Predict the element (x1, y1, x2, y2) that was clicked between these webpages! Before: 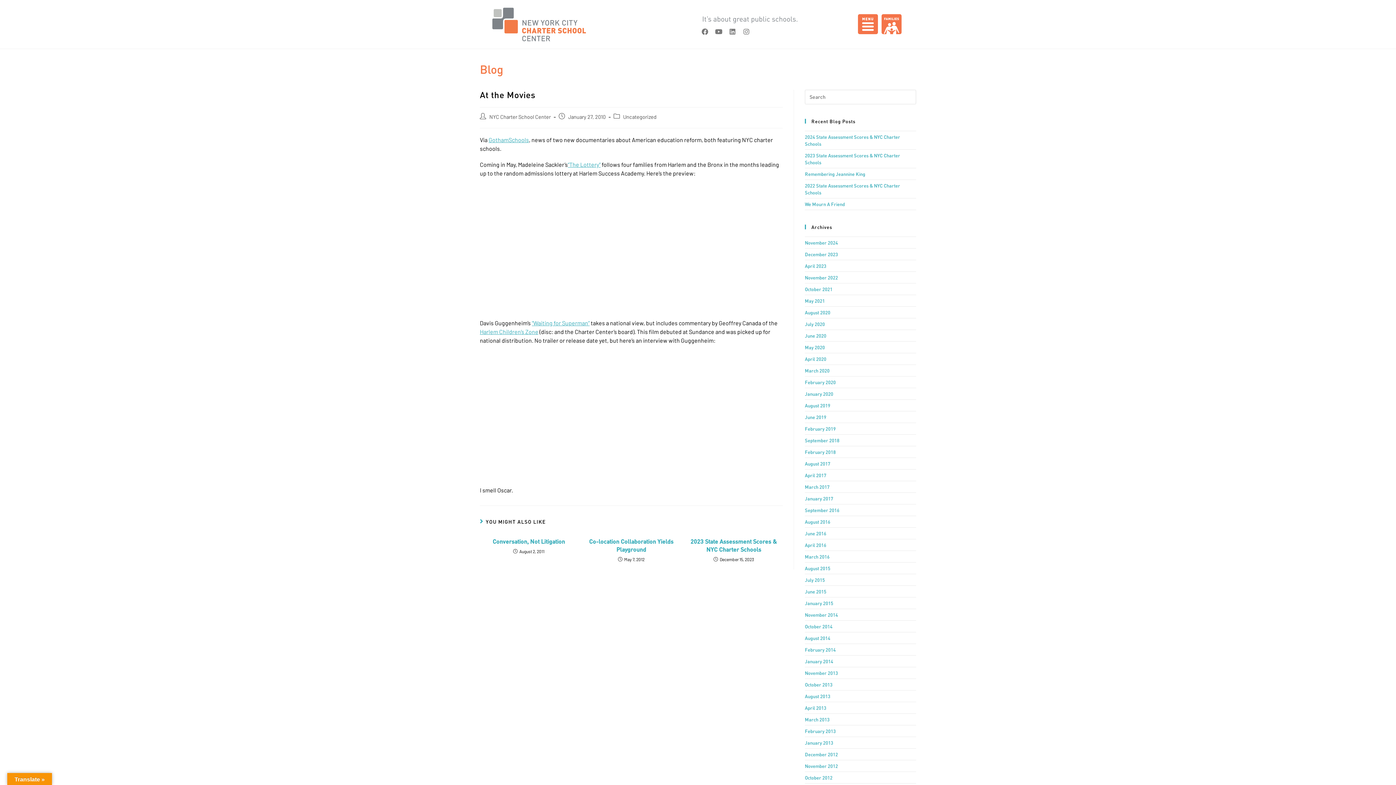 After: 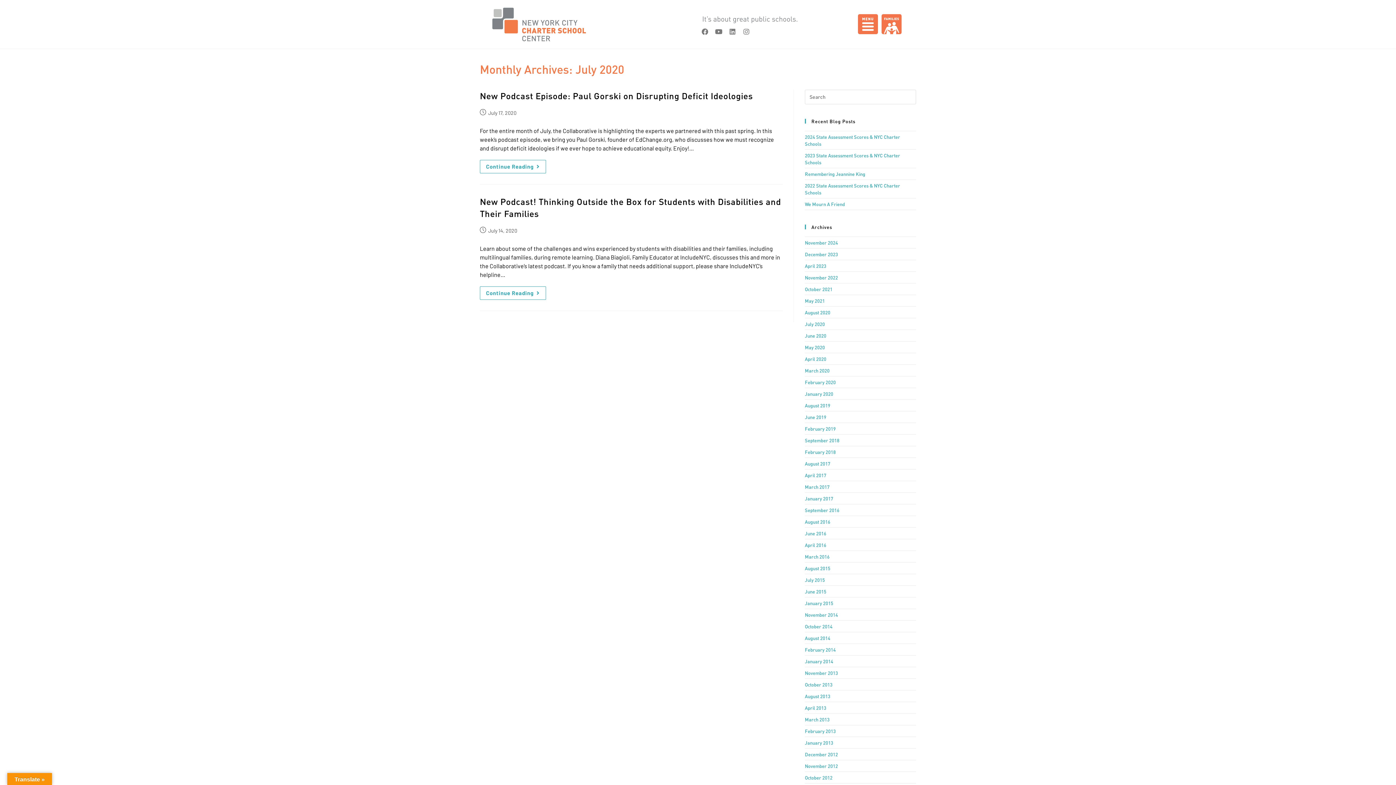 Action: bbox: (805, 320, 825, 327) label: July 2020